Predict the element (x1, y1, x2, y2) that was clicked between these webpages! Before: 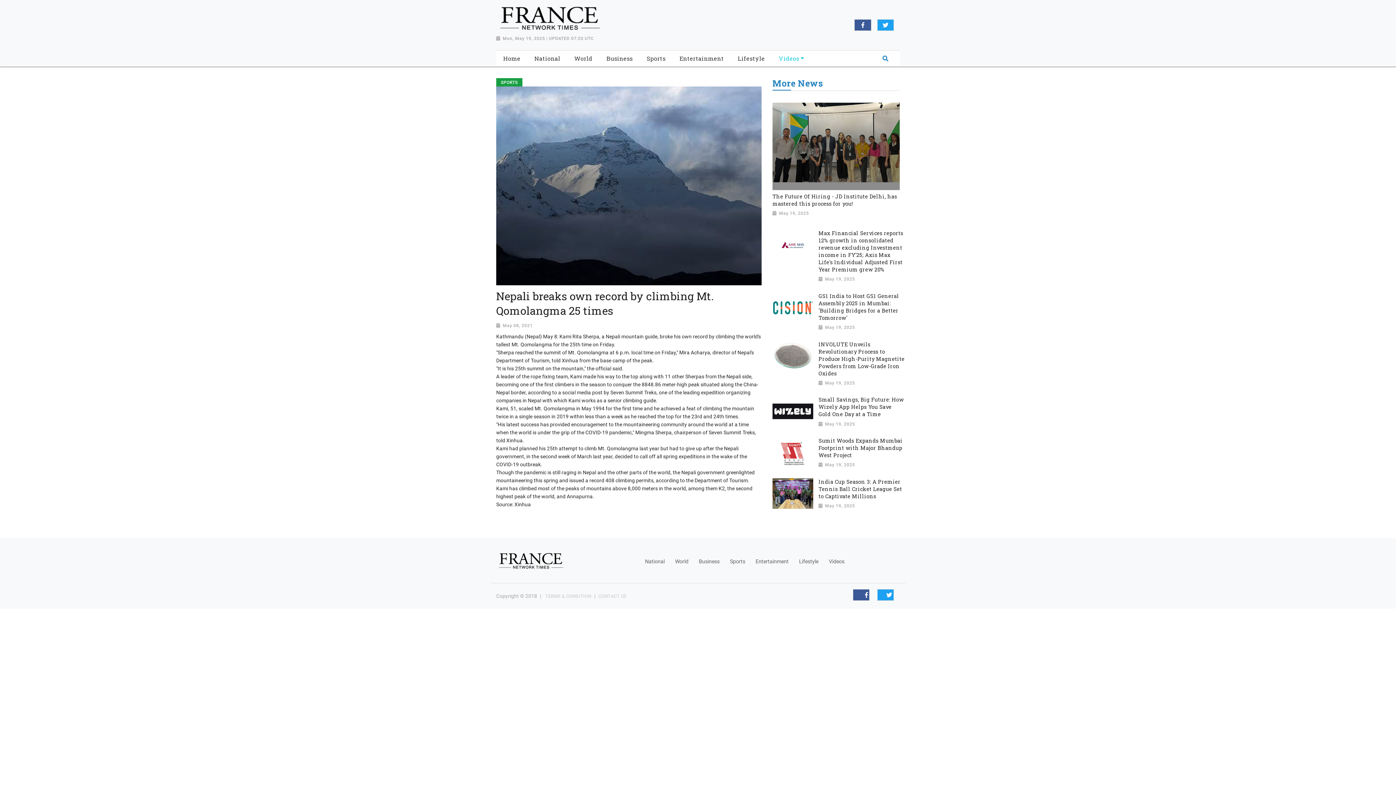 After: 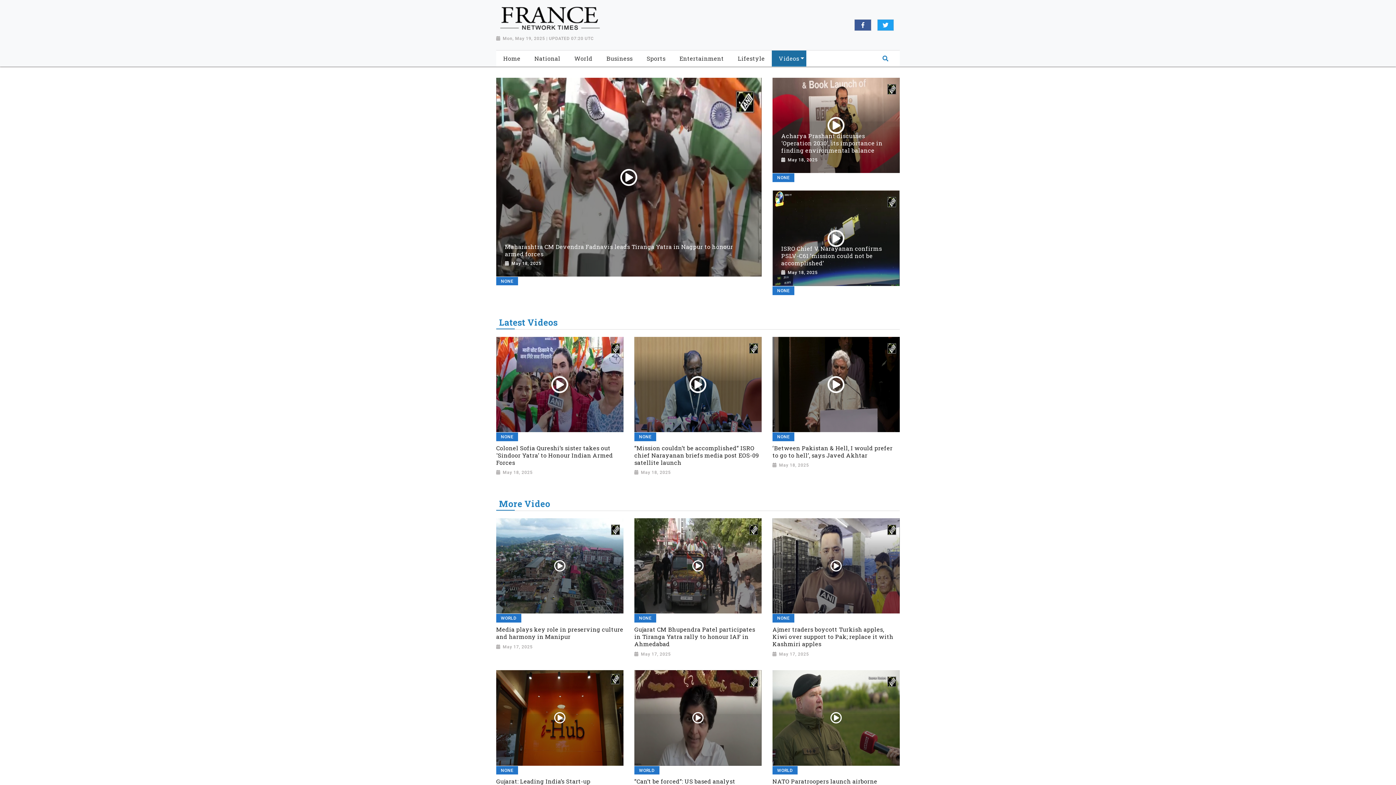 Action: label: Videos bbox: (777, 52, 800, 64)